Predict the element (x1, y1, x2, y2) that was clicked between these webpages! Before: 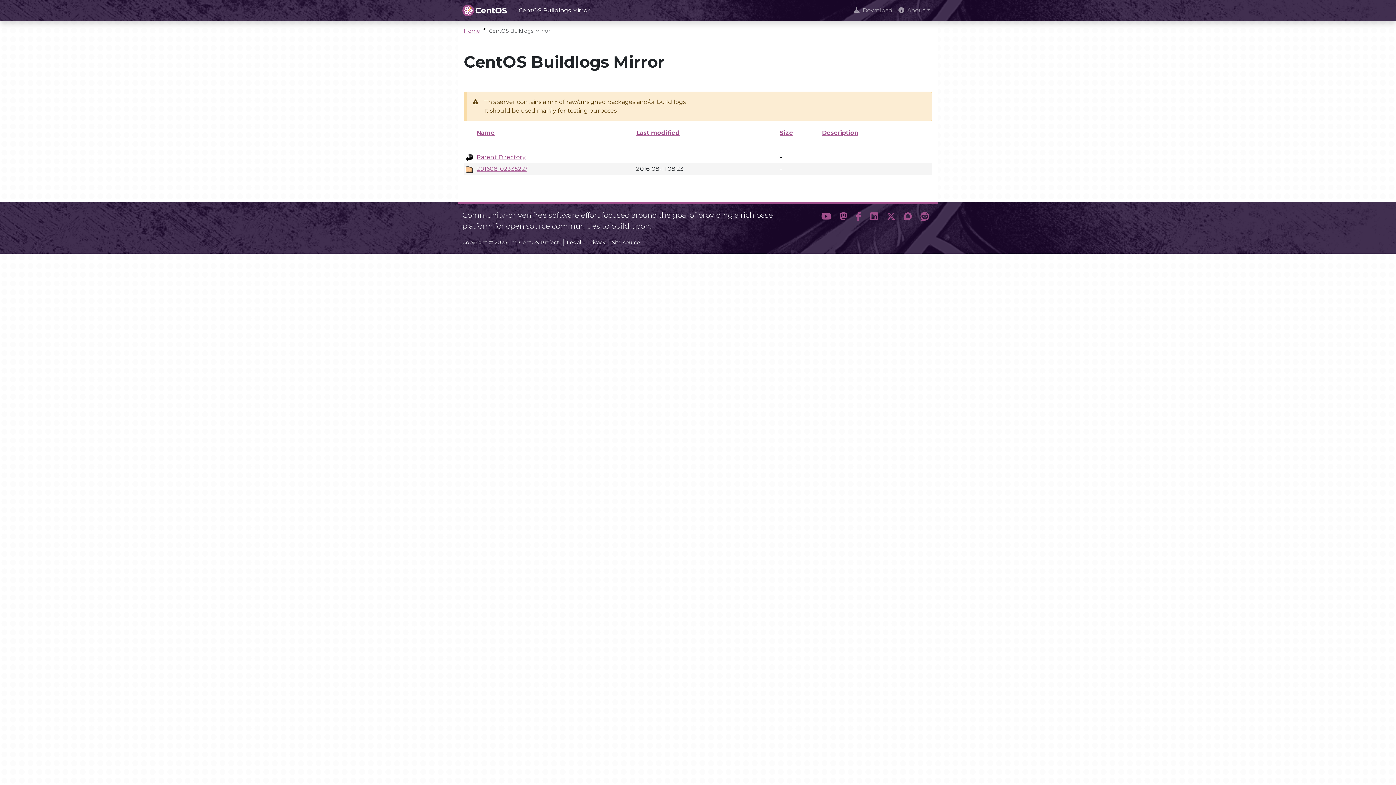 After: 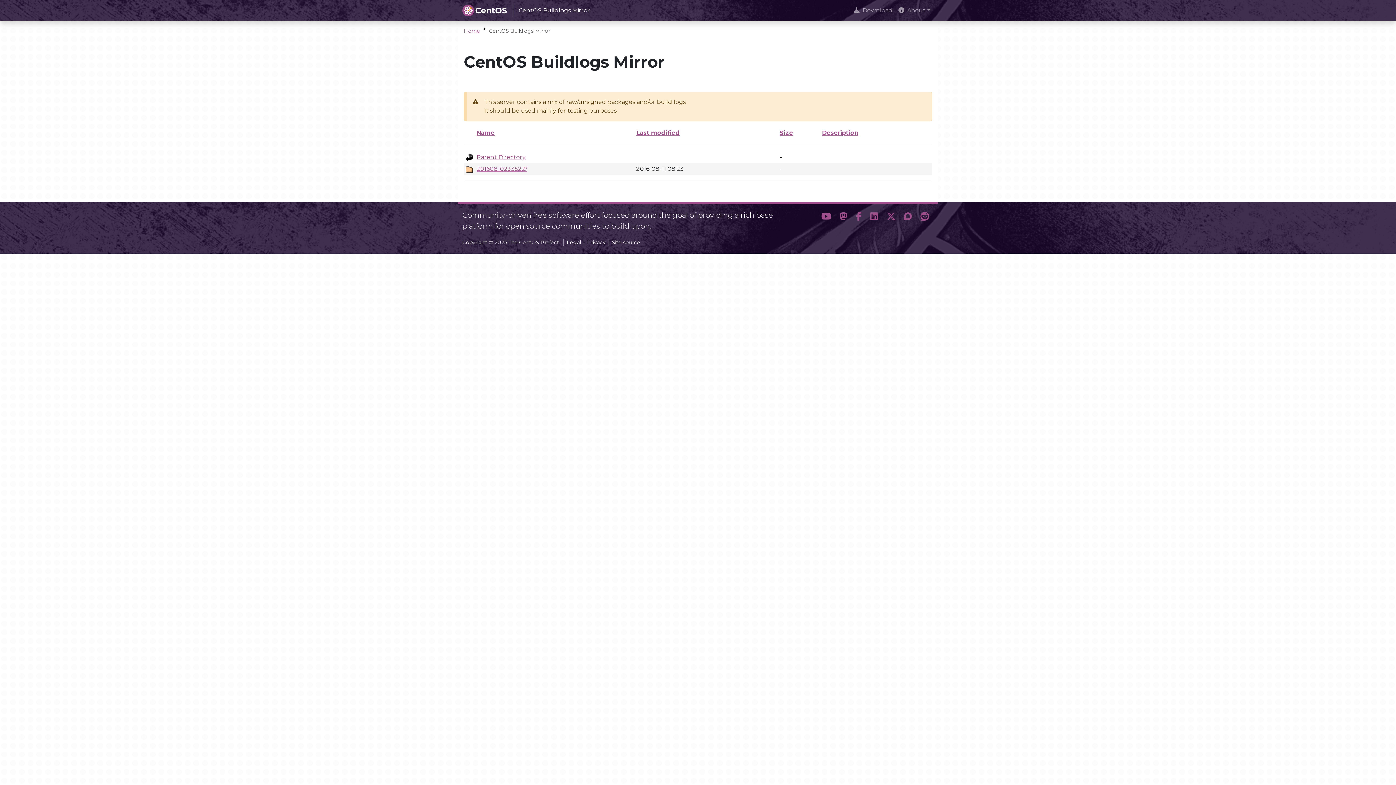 Action: bbox: (476, 129, 494, 136) label: Name